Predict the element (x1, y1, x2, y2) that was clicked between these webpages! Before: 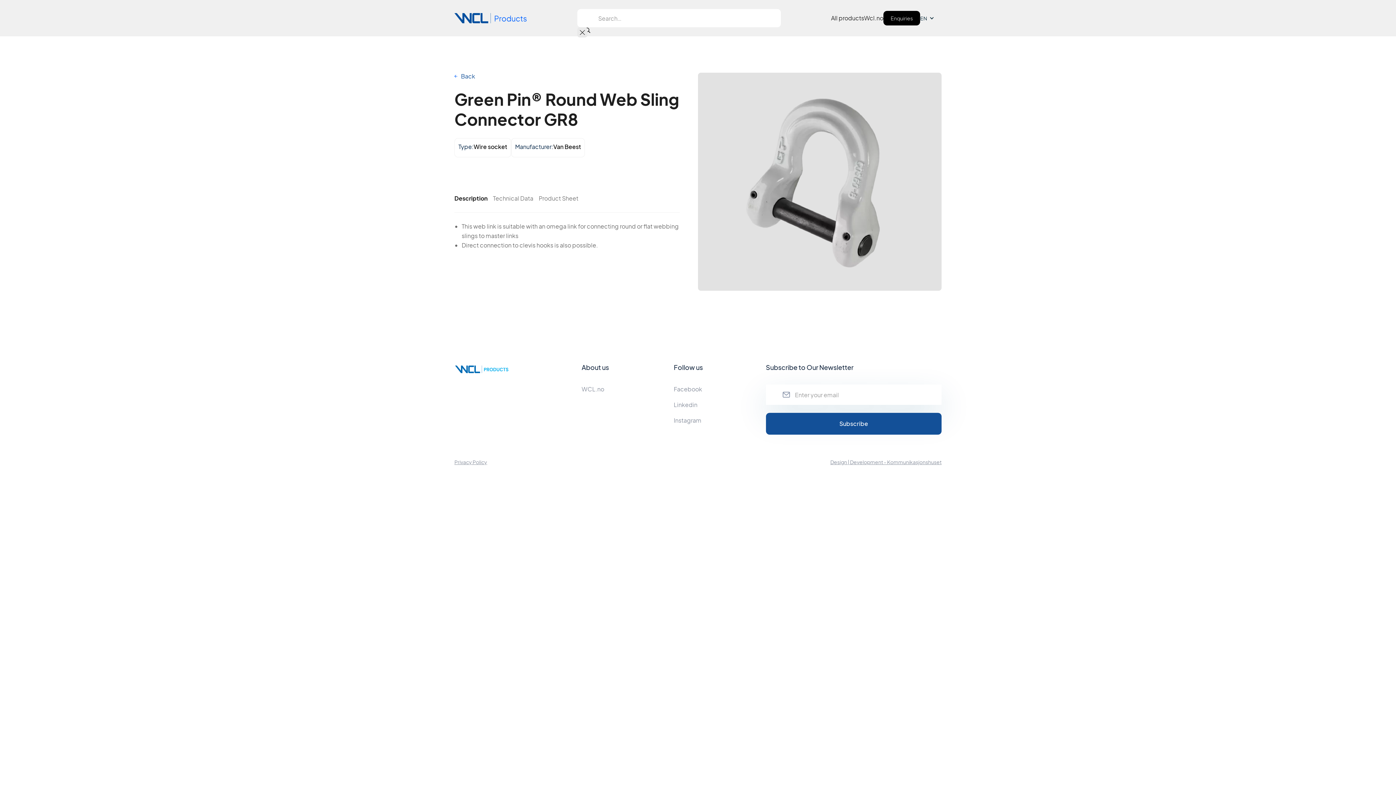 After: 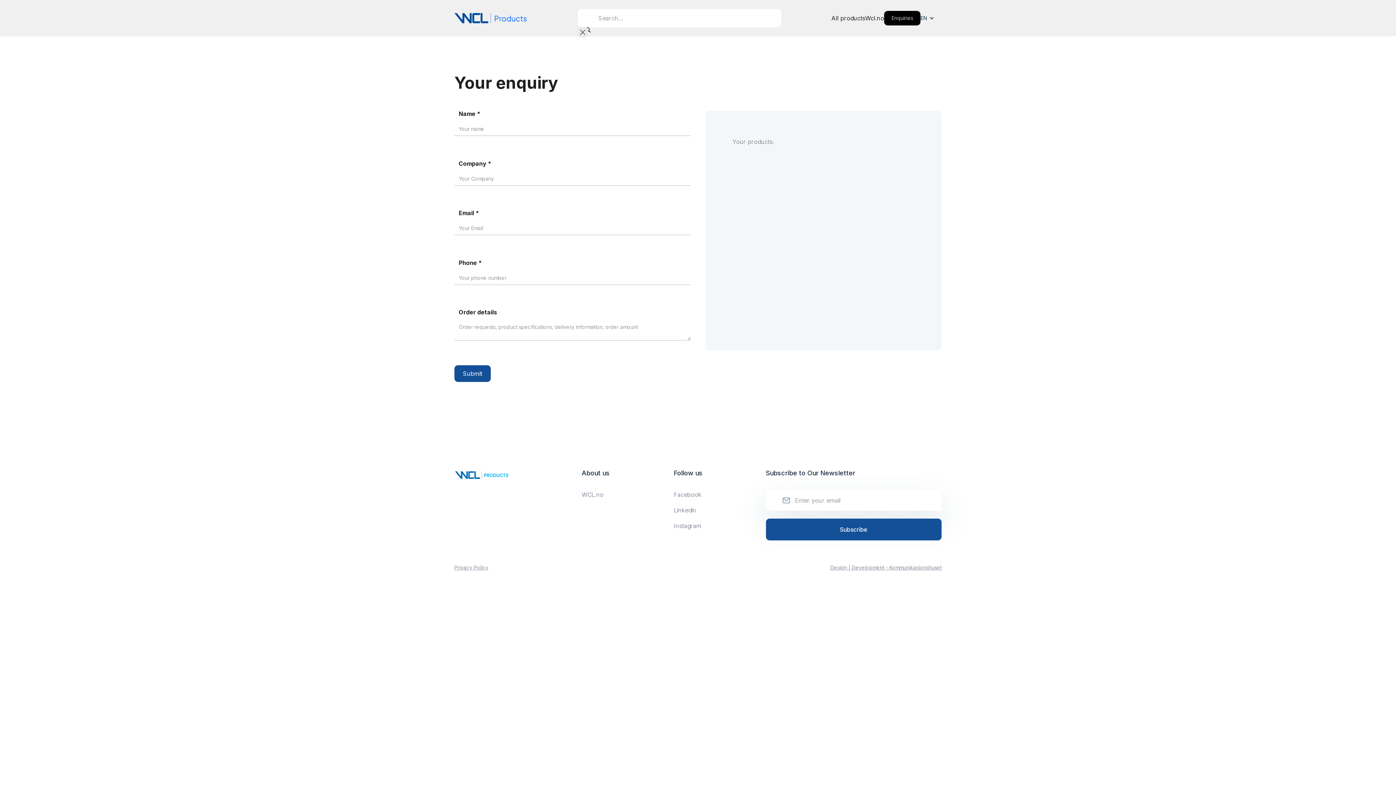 Action: label: Enquiries bbox: (883, 10, 920, 25)